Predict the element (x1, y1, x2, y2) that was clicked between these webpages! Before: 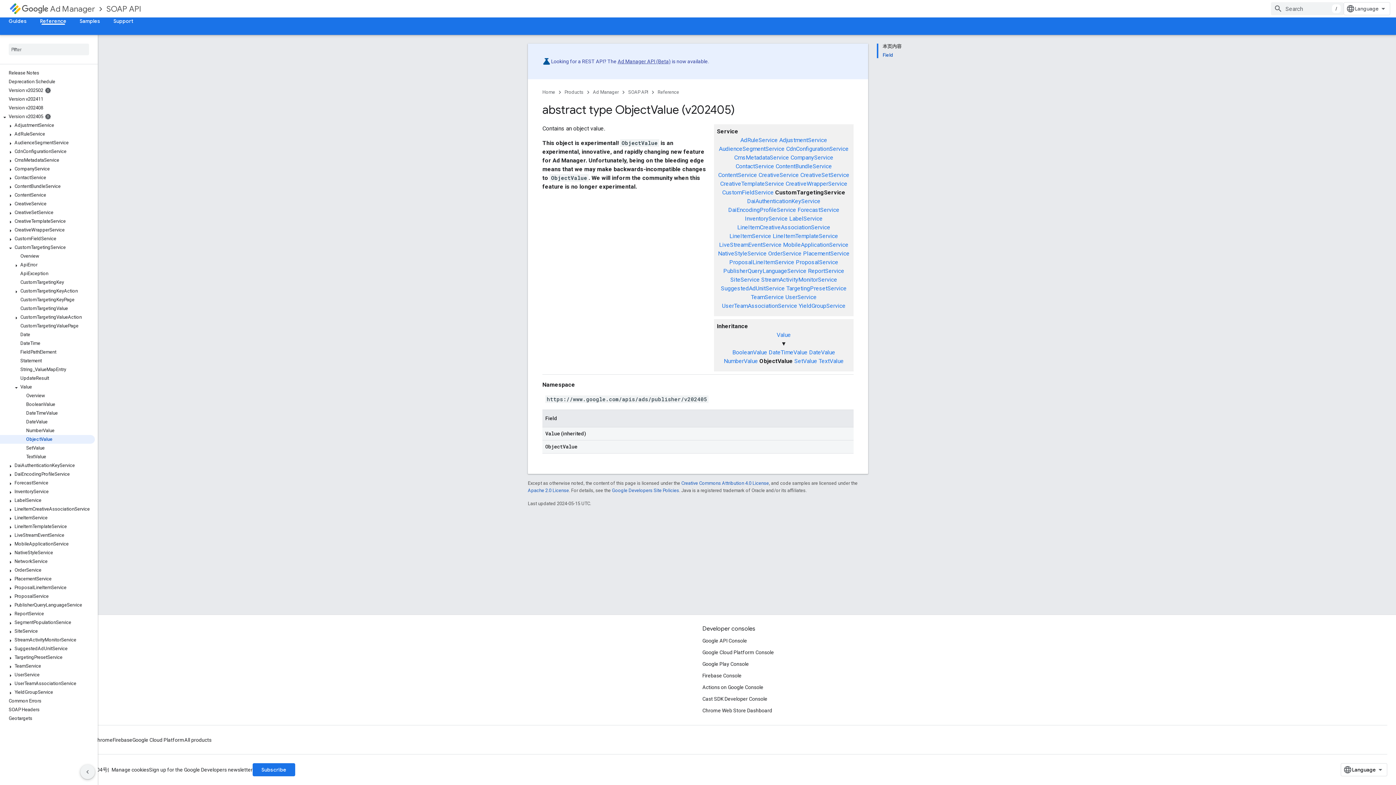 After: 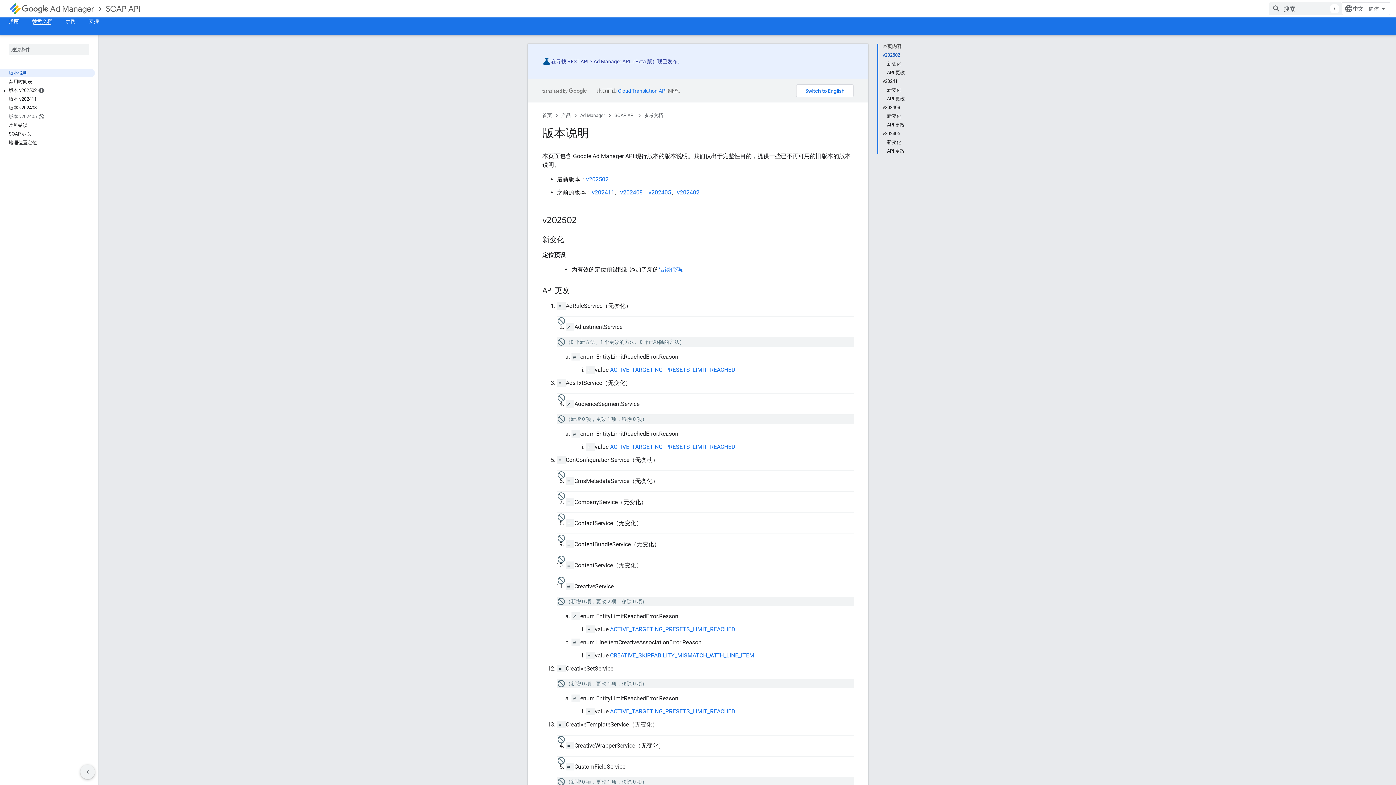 Action: bbox: (657, 88, 679, 96) label: Reference